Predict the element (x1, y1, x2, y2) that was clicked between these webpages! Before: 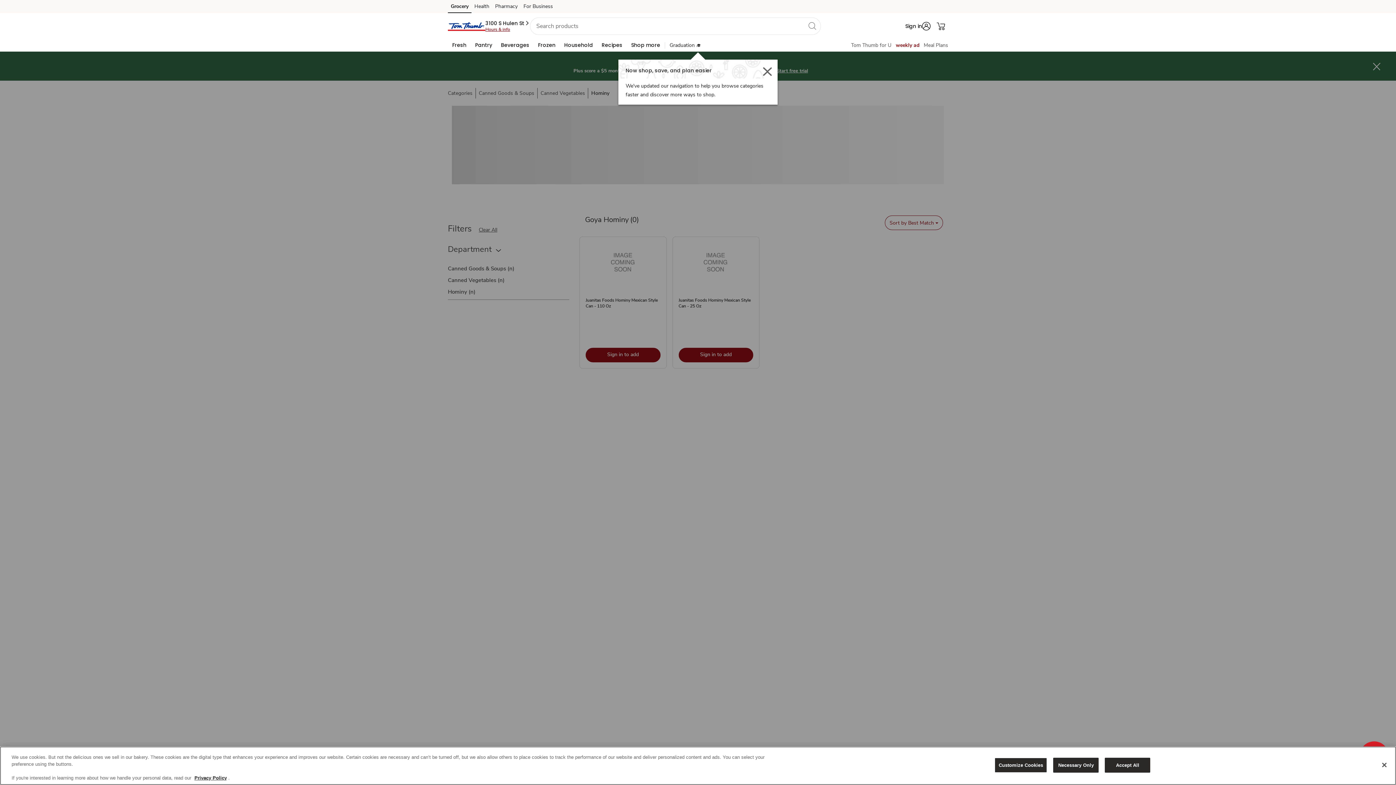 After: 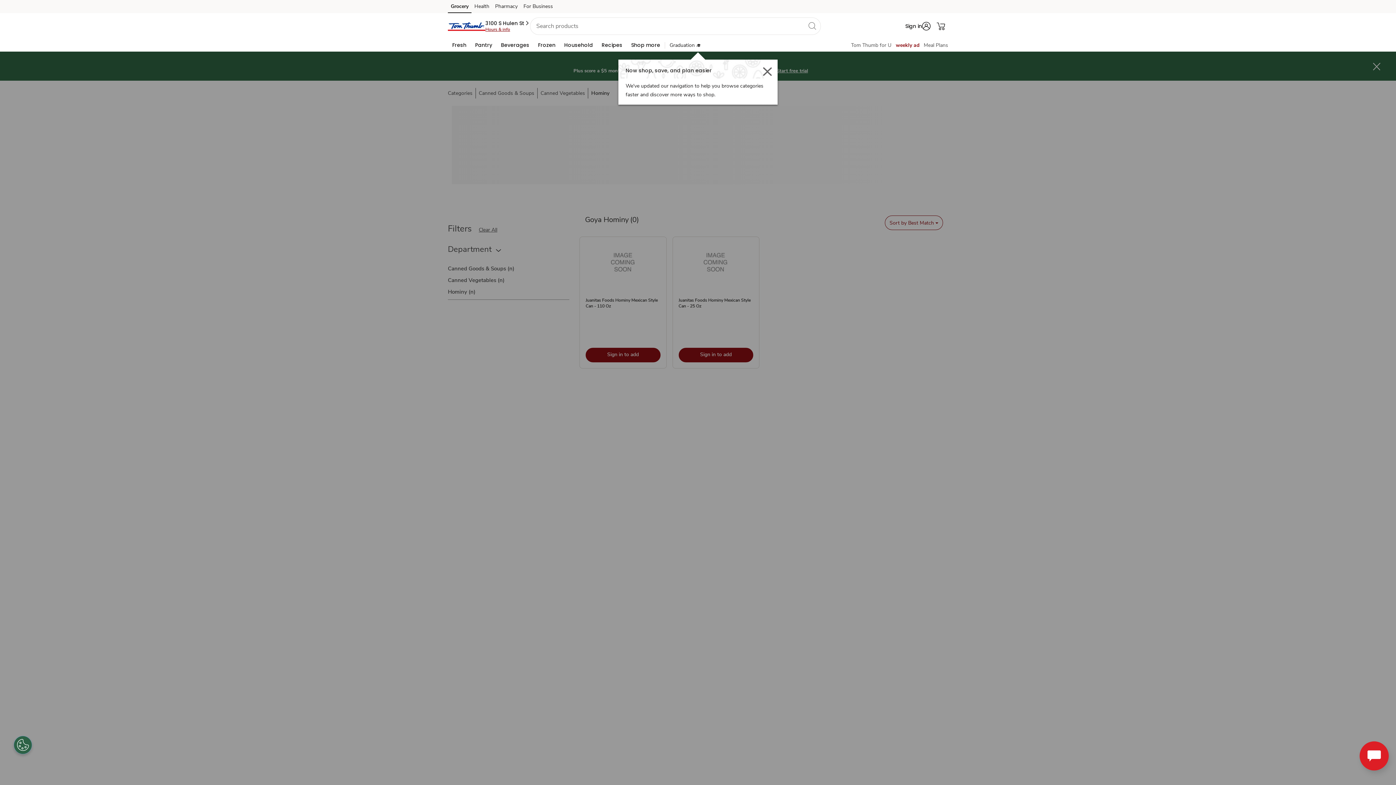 Action: label: Close bbox: (1376, 757, 1392, 773)